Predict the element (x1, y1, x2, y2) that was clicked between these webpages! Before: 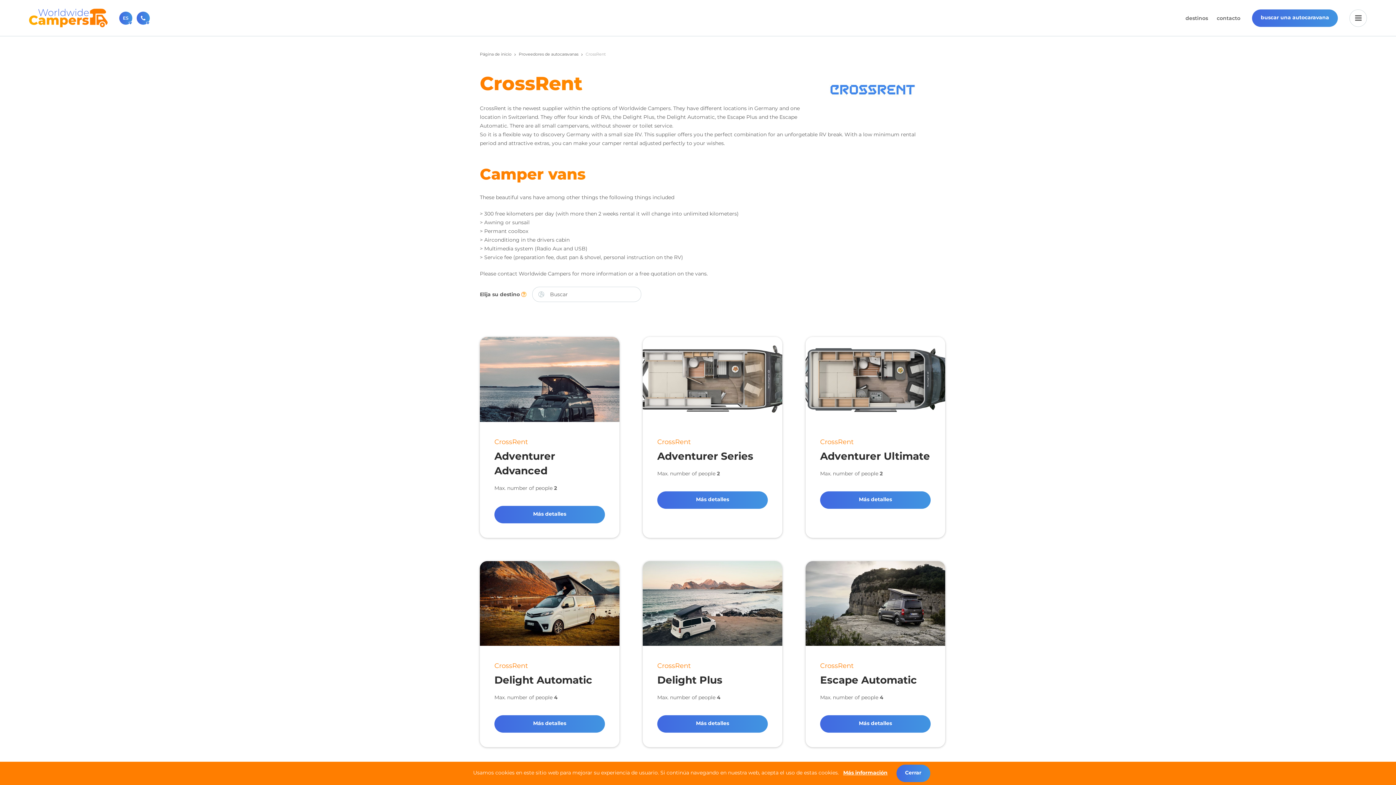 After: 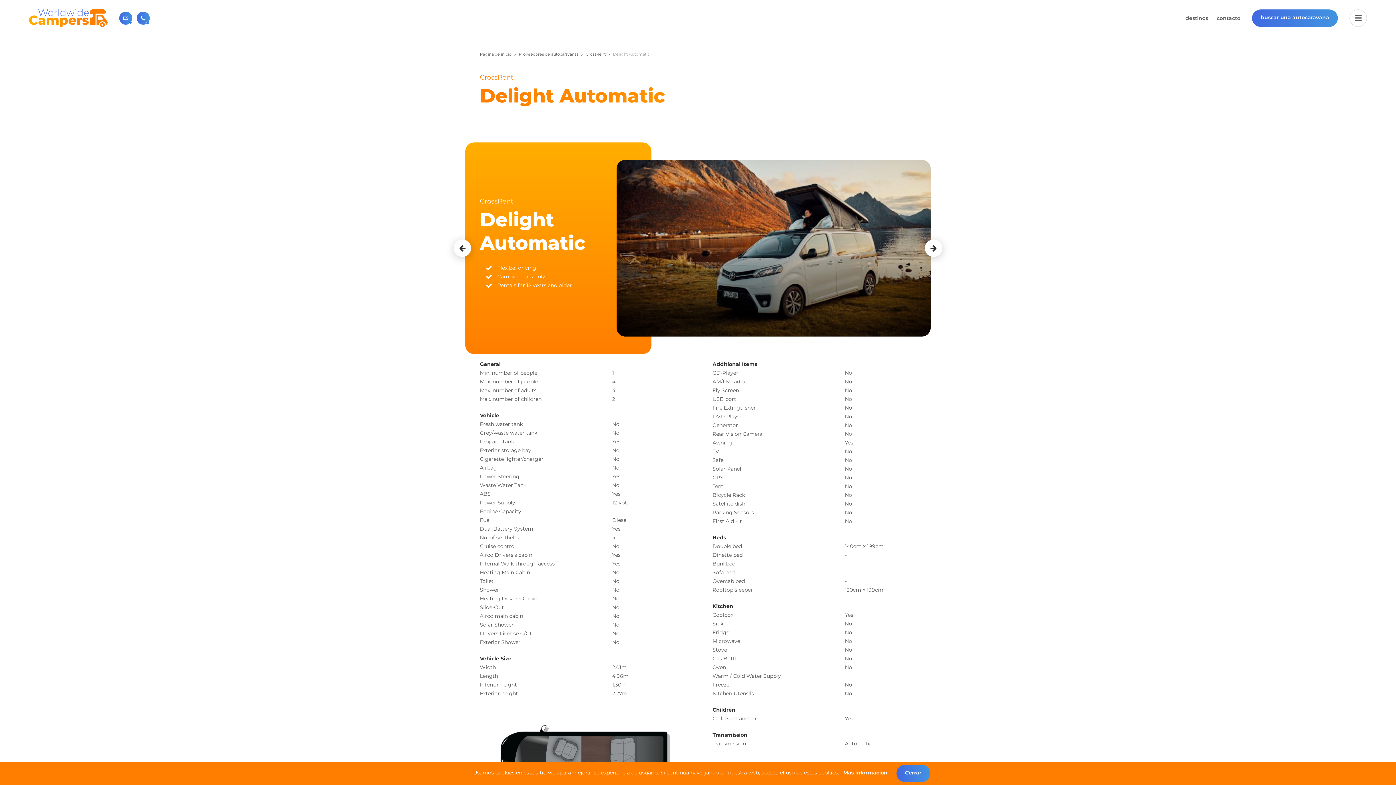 Action: label: CrossRent

Delight Automatic

Max. number of people 4

Más detalles bbox: (480, 561, 619, 747)